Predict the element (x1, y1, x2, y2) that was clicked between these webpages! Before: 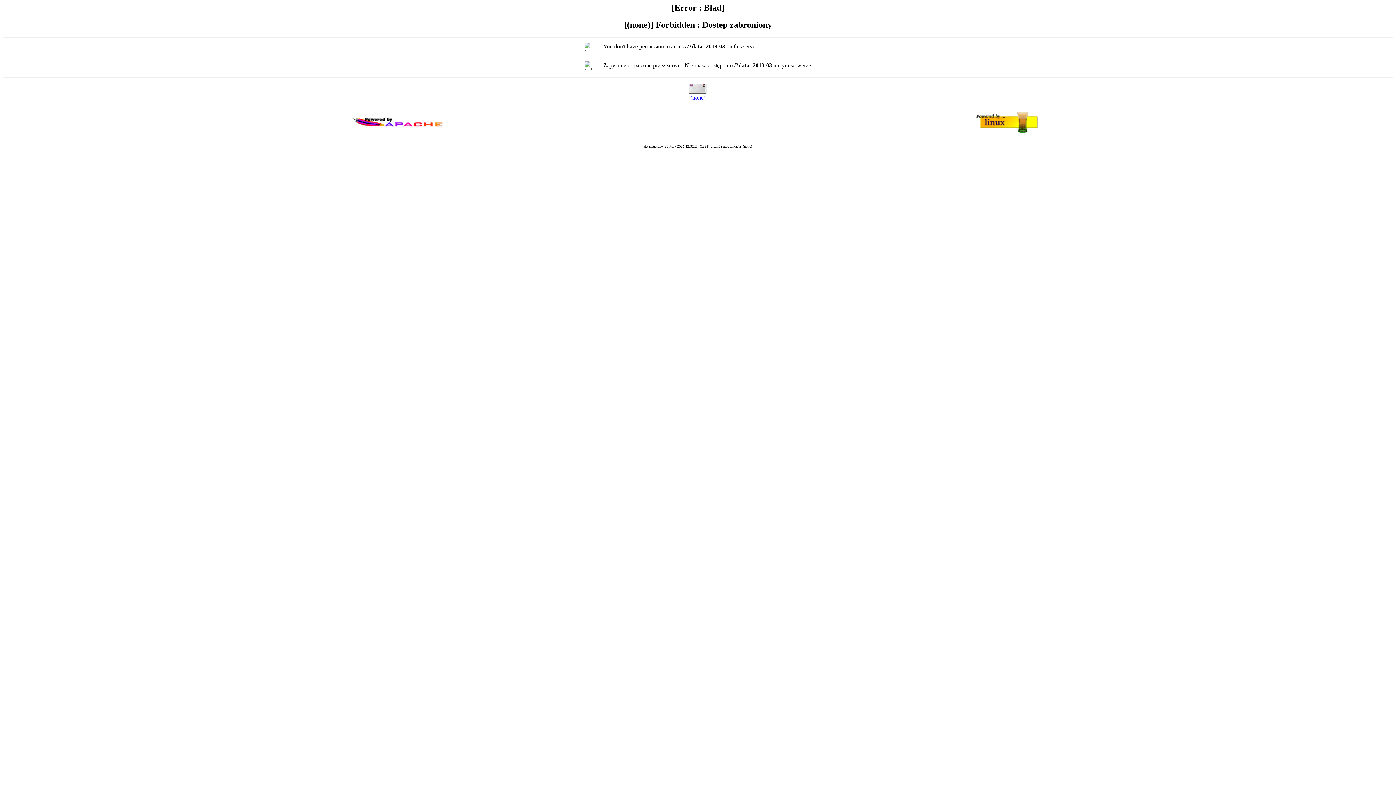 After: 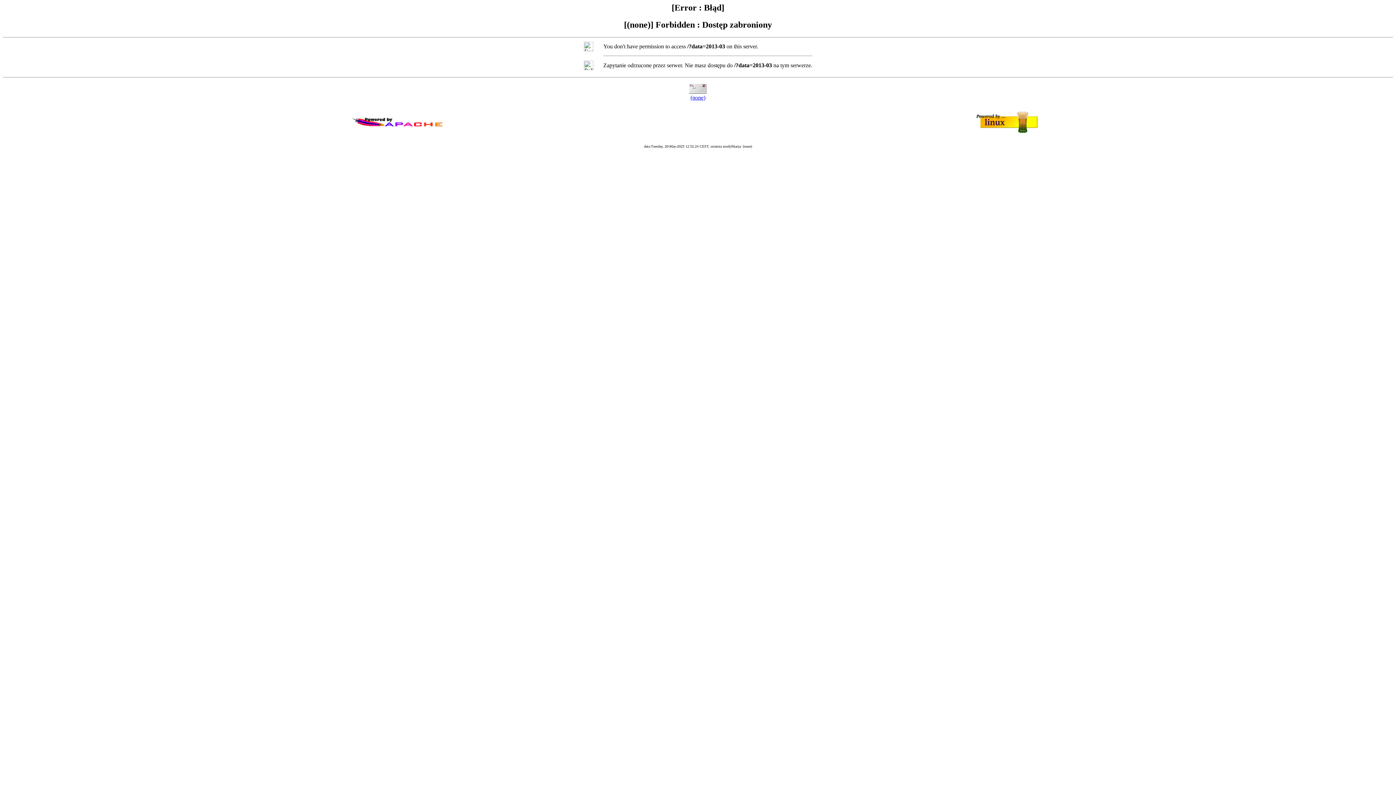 Action: label: (none) bbox: (690, 94, 705, 100)